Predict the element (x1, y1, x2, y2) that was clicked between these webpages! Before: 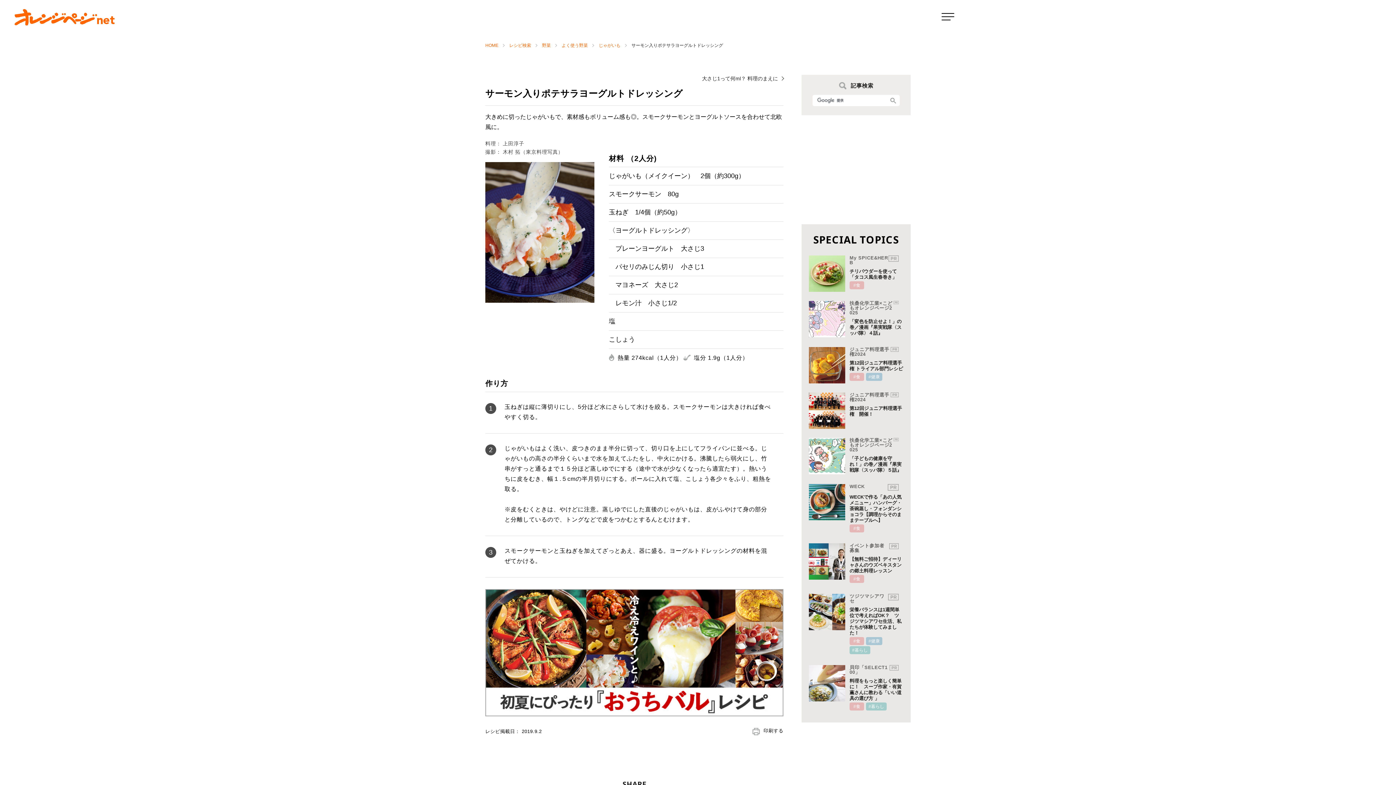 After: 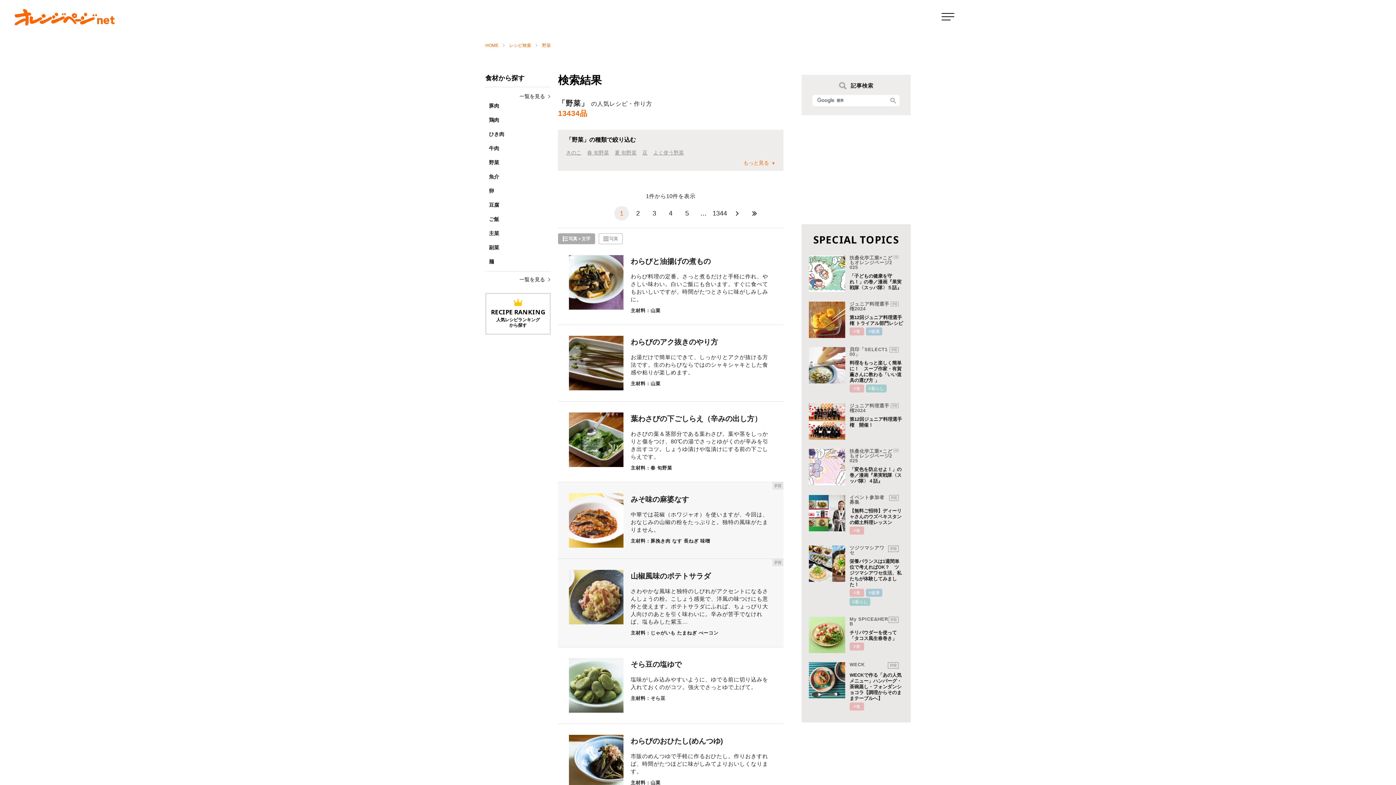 Action: bbox: (542, 43, 550, 47) label: 野菜